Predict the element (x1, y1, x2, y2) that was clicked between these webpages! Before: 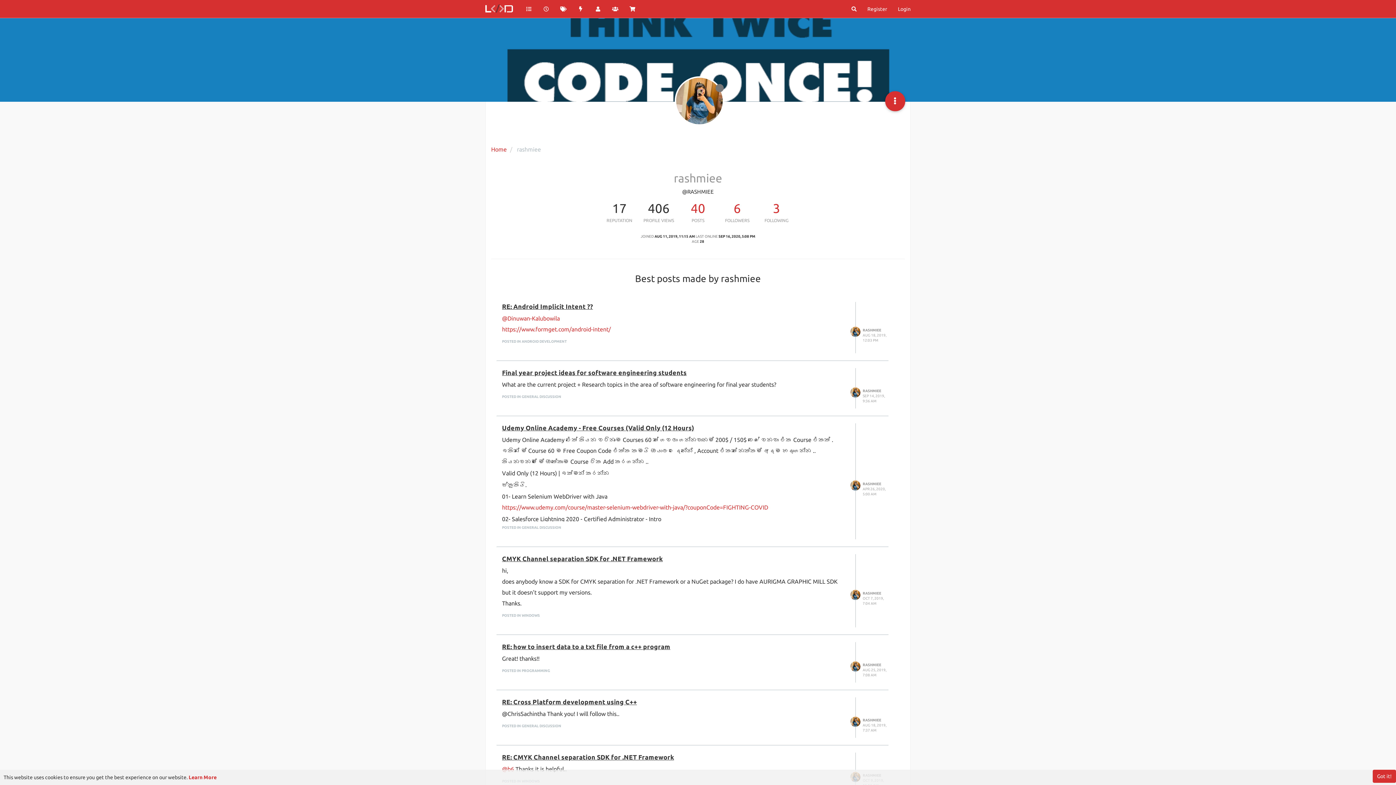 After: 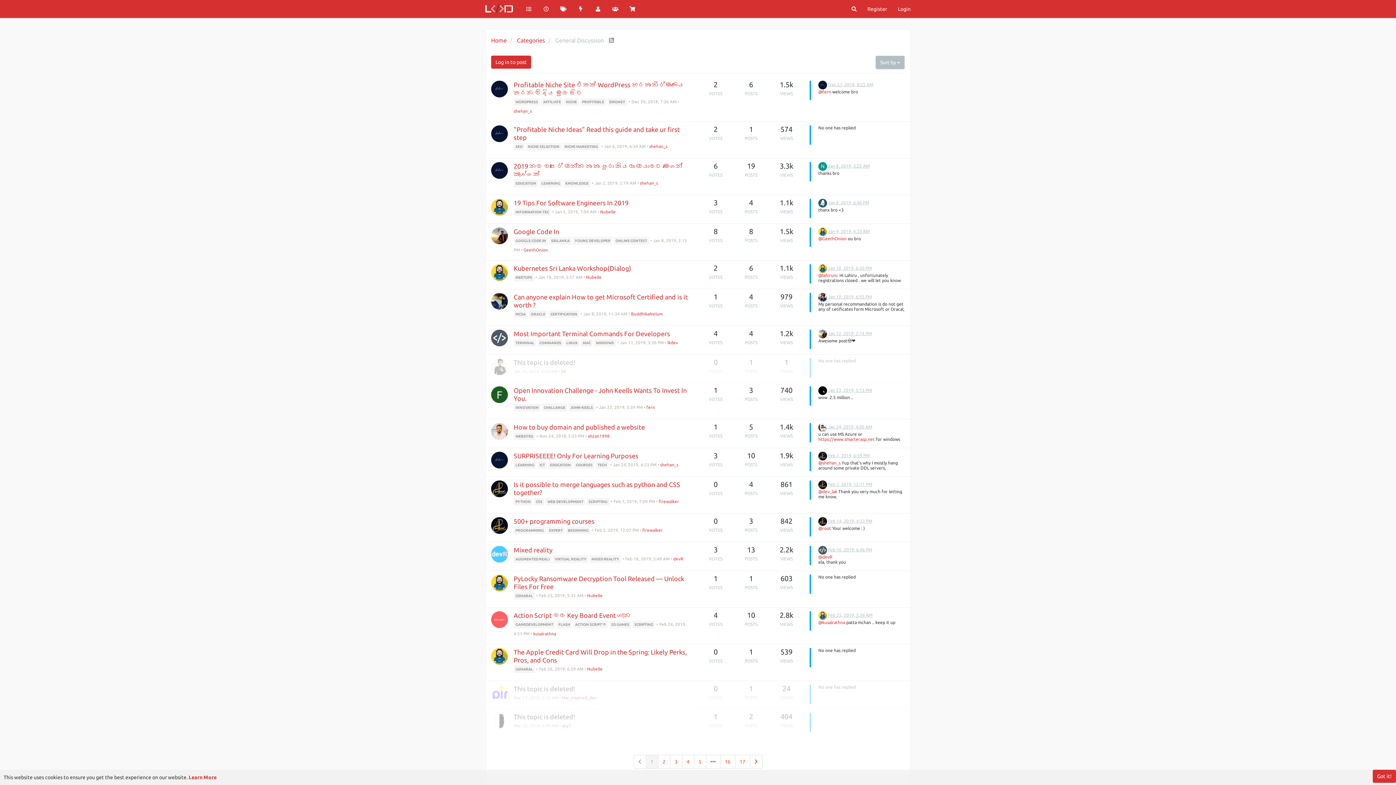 Action: bbox: (502, 394, 561, 398) label: POSTED IN GENERAL DISCUSSION